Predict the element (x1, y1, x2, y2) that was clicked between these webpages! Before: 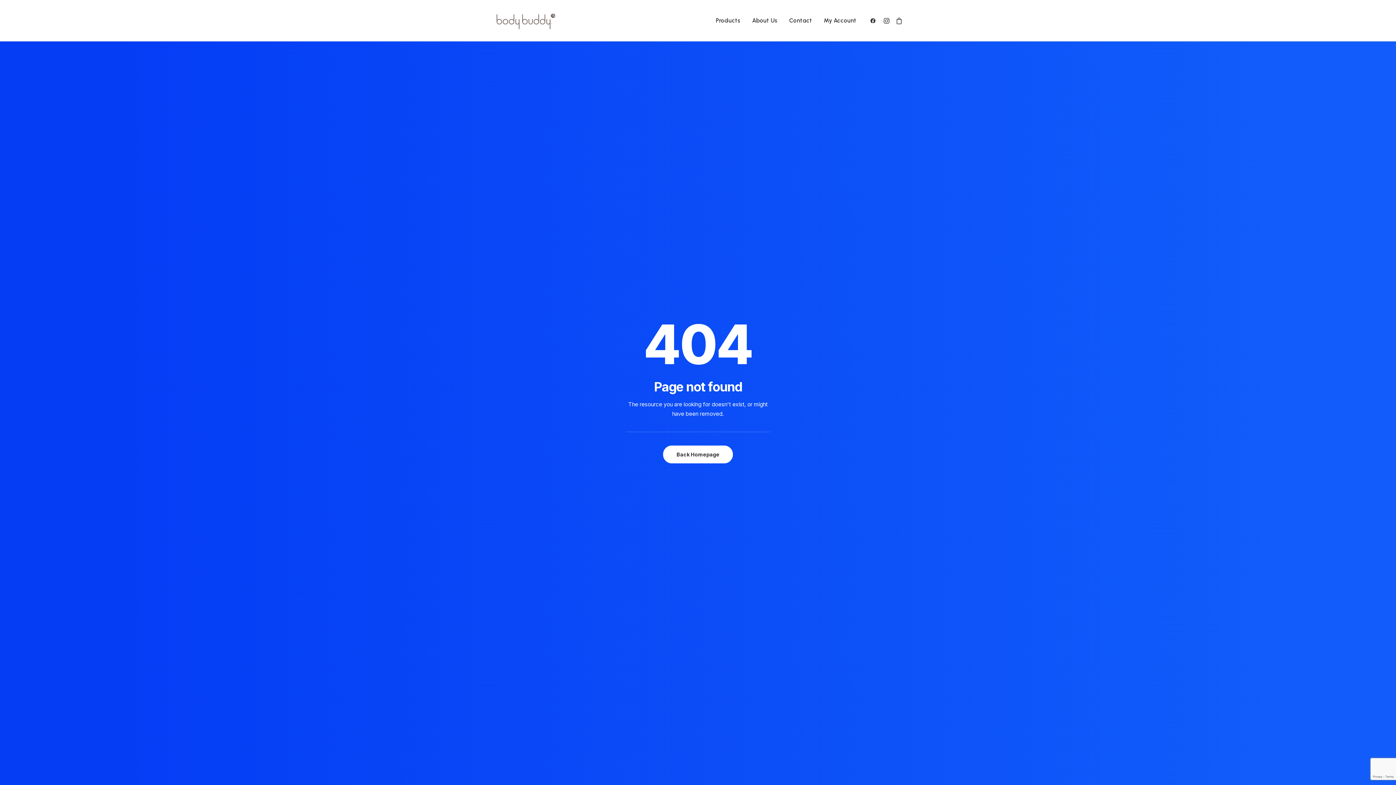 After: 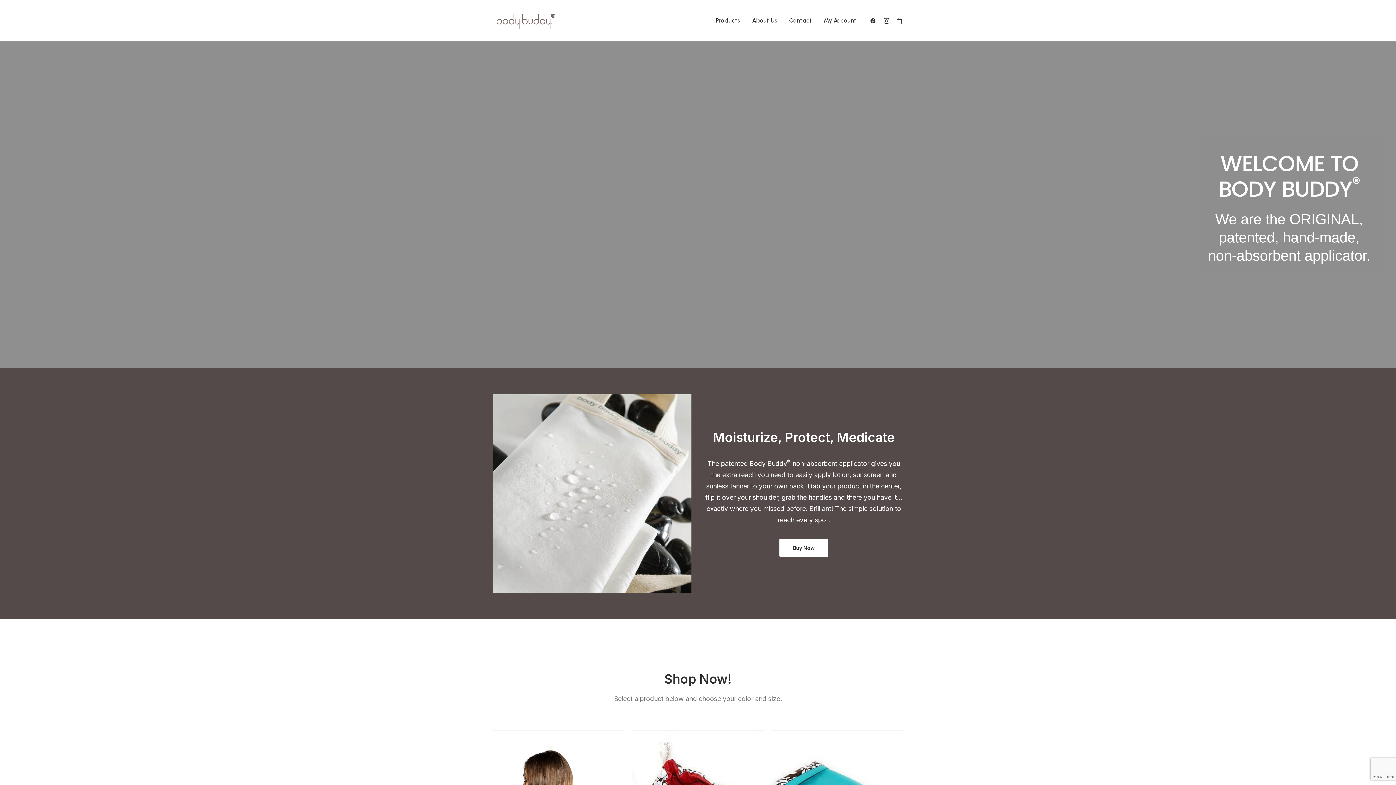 Action: bbox: (493, 9, 558, 31) label: Body Buddy